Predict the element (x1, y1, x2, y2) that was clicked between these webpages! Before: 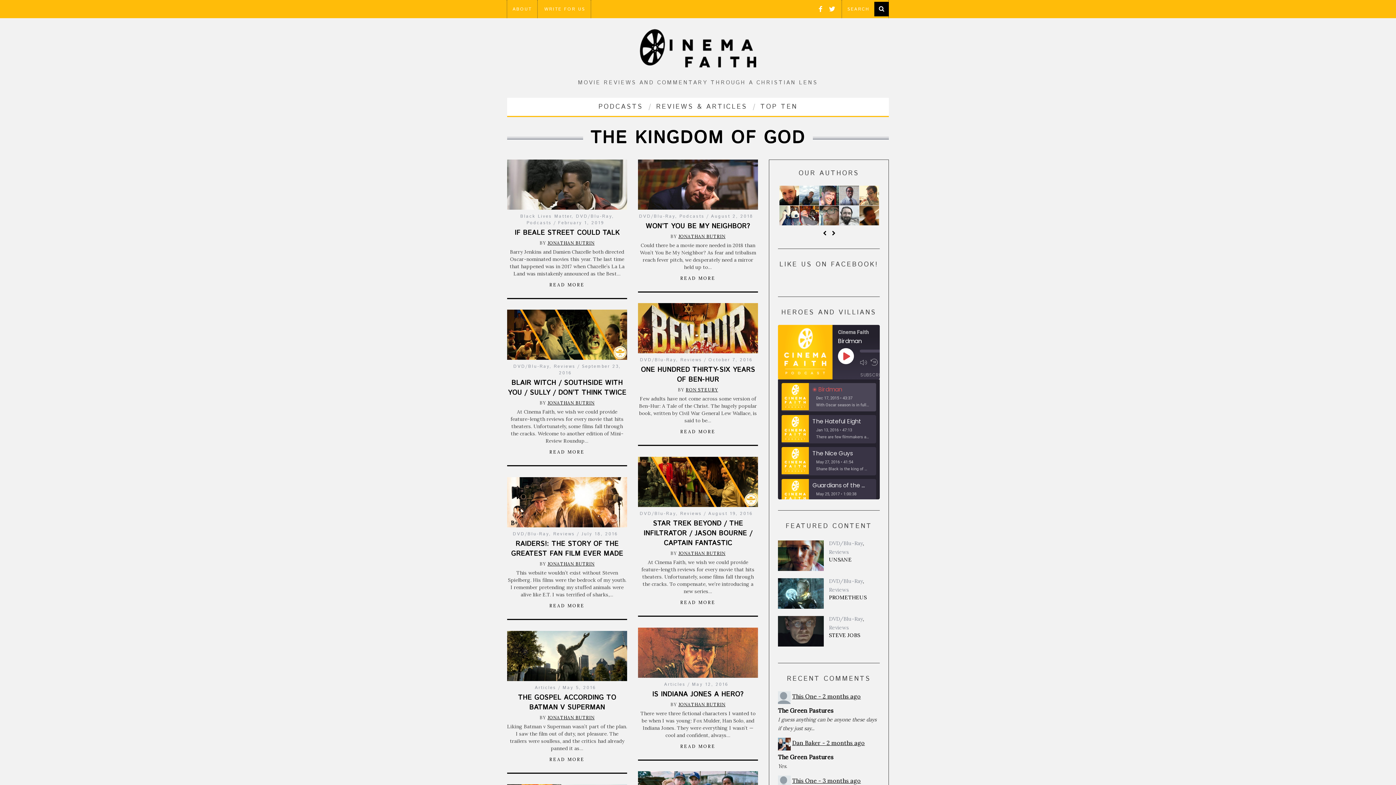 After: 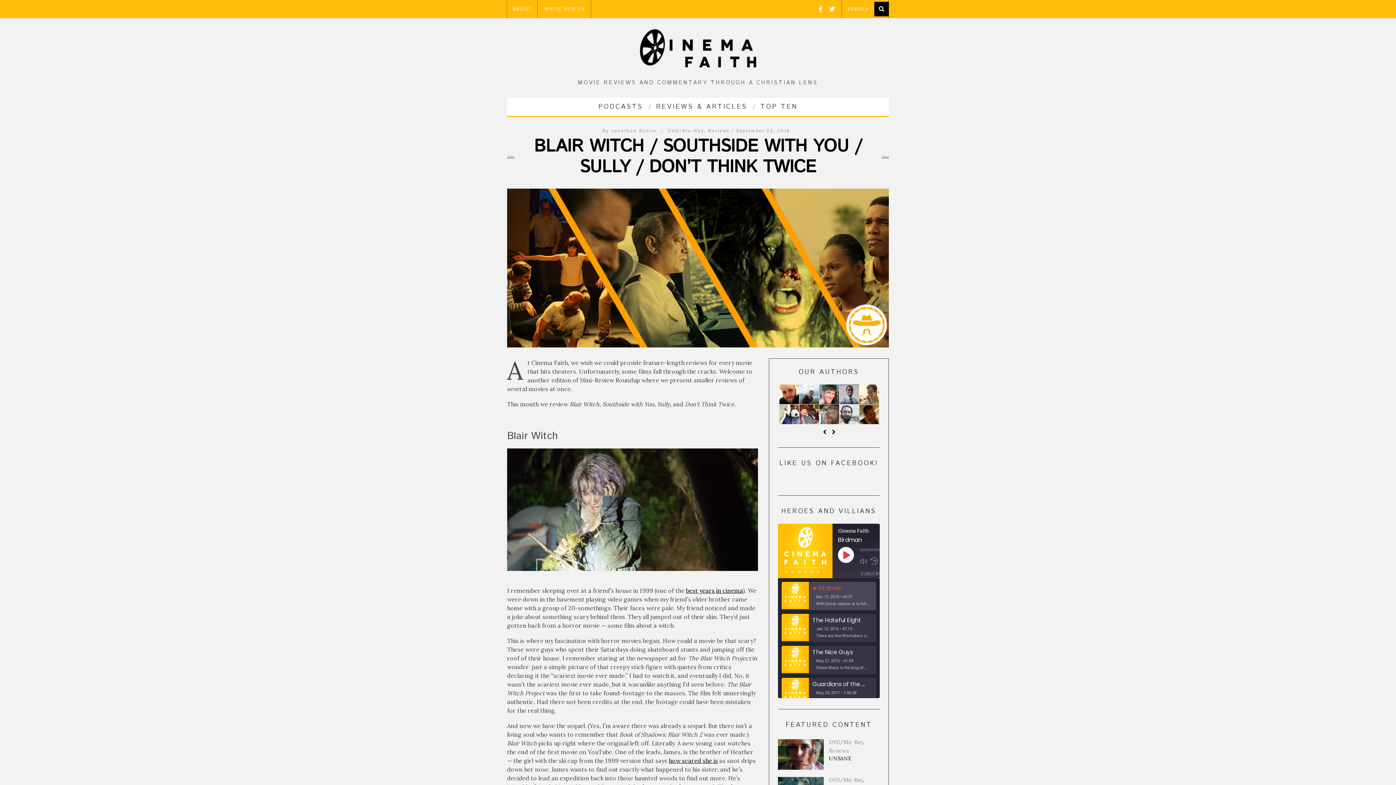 Action: bbox: (507, 309, 627, 359)